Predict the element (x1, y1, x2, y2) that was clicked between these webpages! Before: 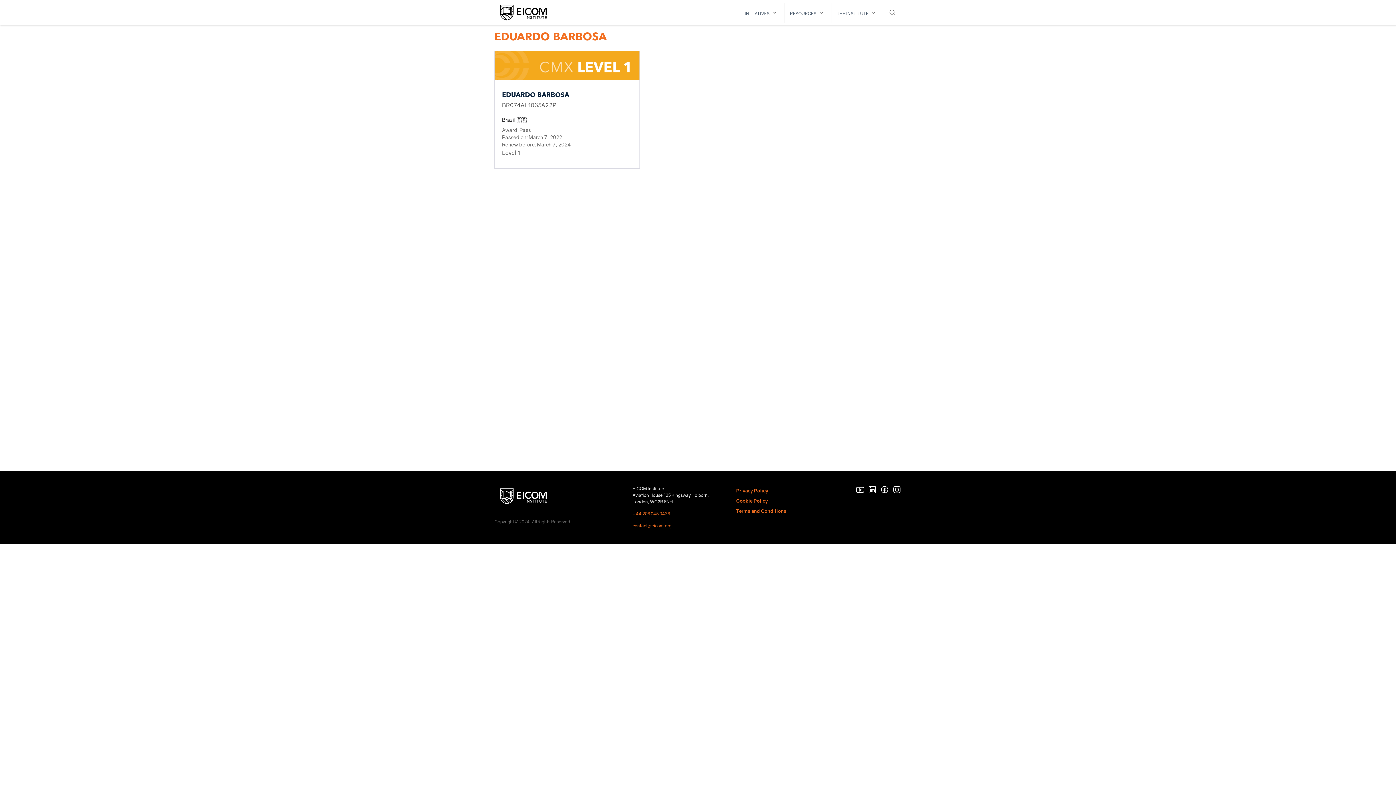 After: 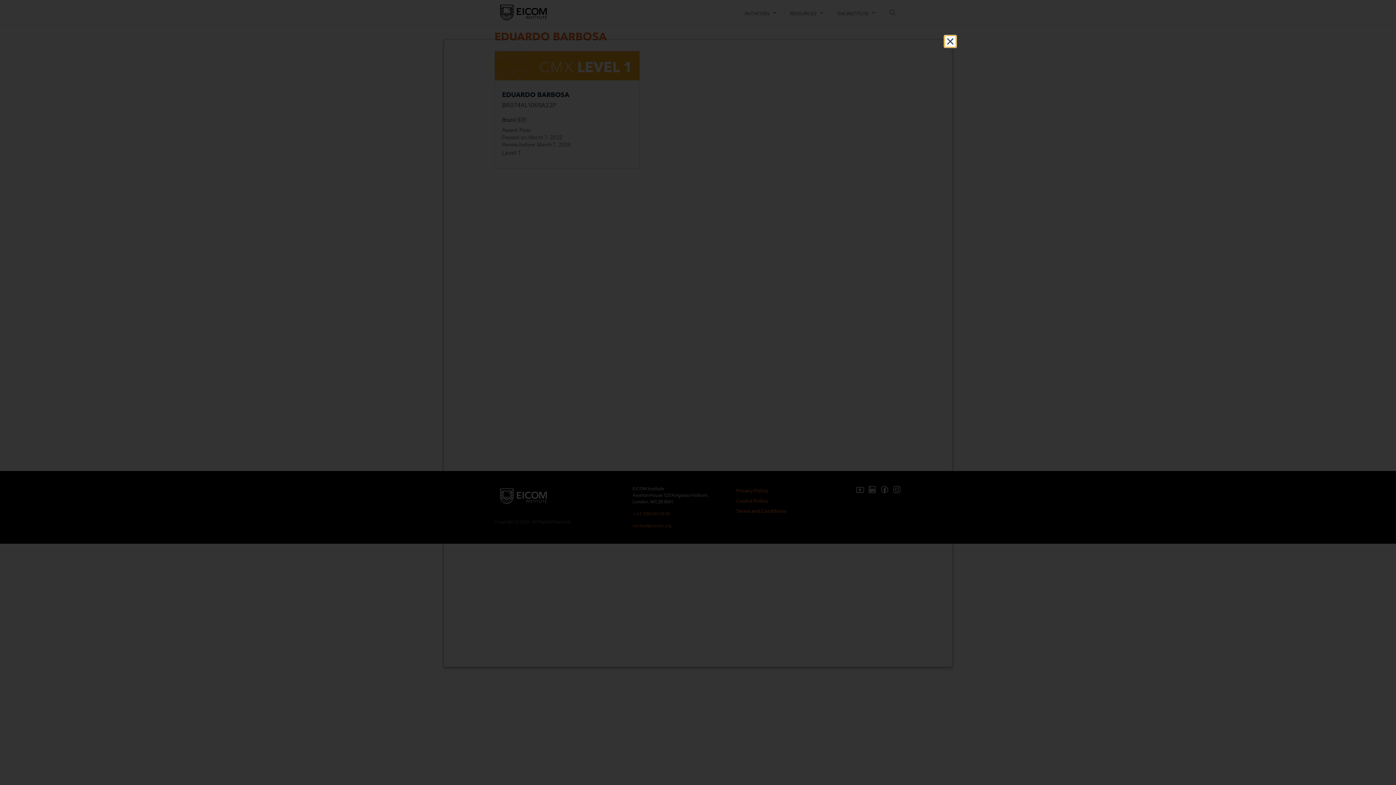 Action: bbox: (736, 498, 767, 503) label: Cookie Policy